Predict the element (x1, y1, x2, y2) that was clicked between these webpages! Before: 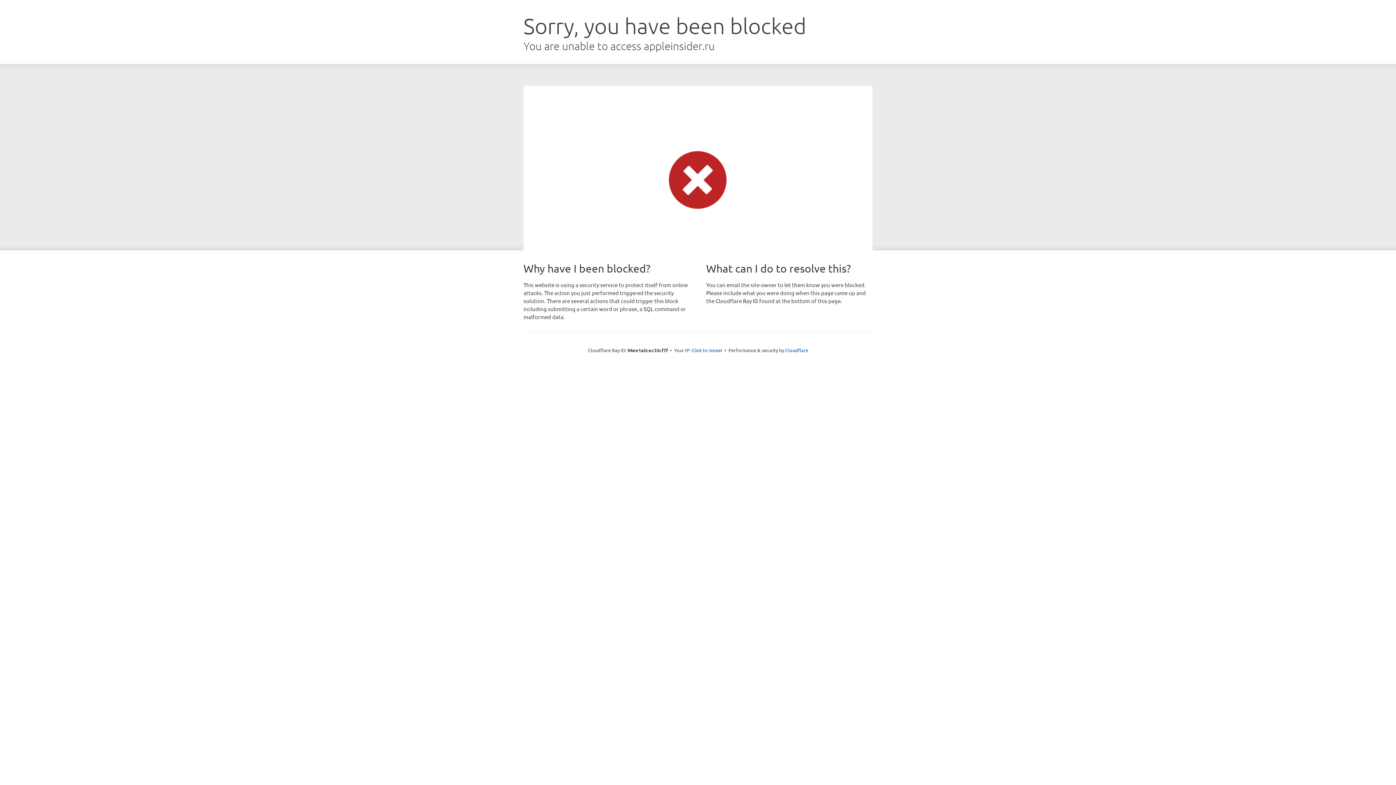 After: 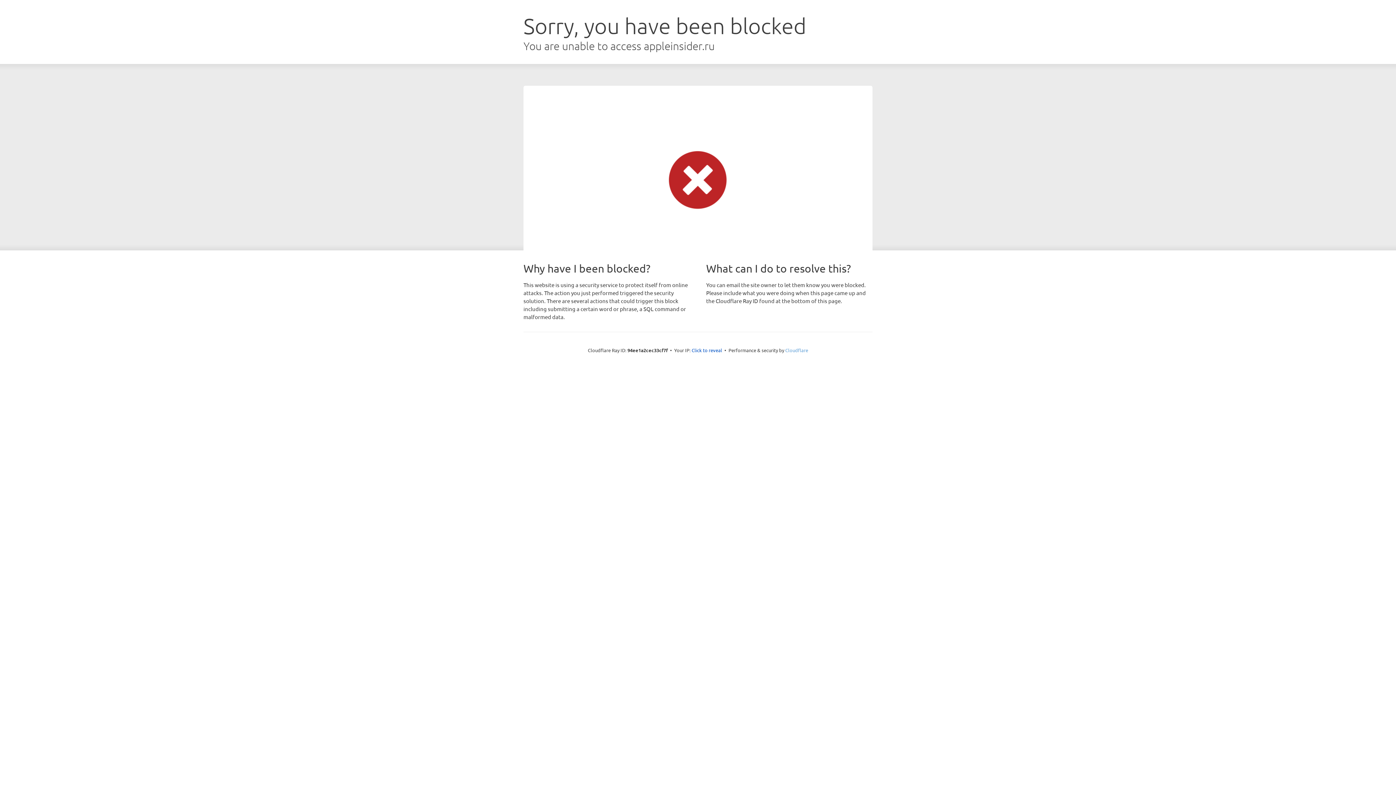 Action: label: Cloudflare bbox: (785, 347, 808, 353)